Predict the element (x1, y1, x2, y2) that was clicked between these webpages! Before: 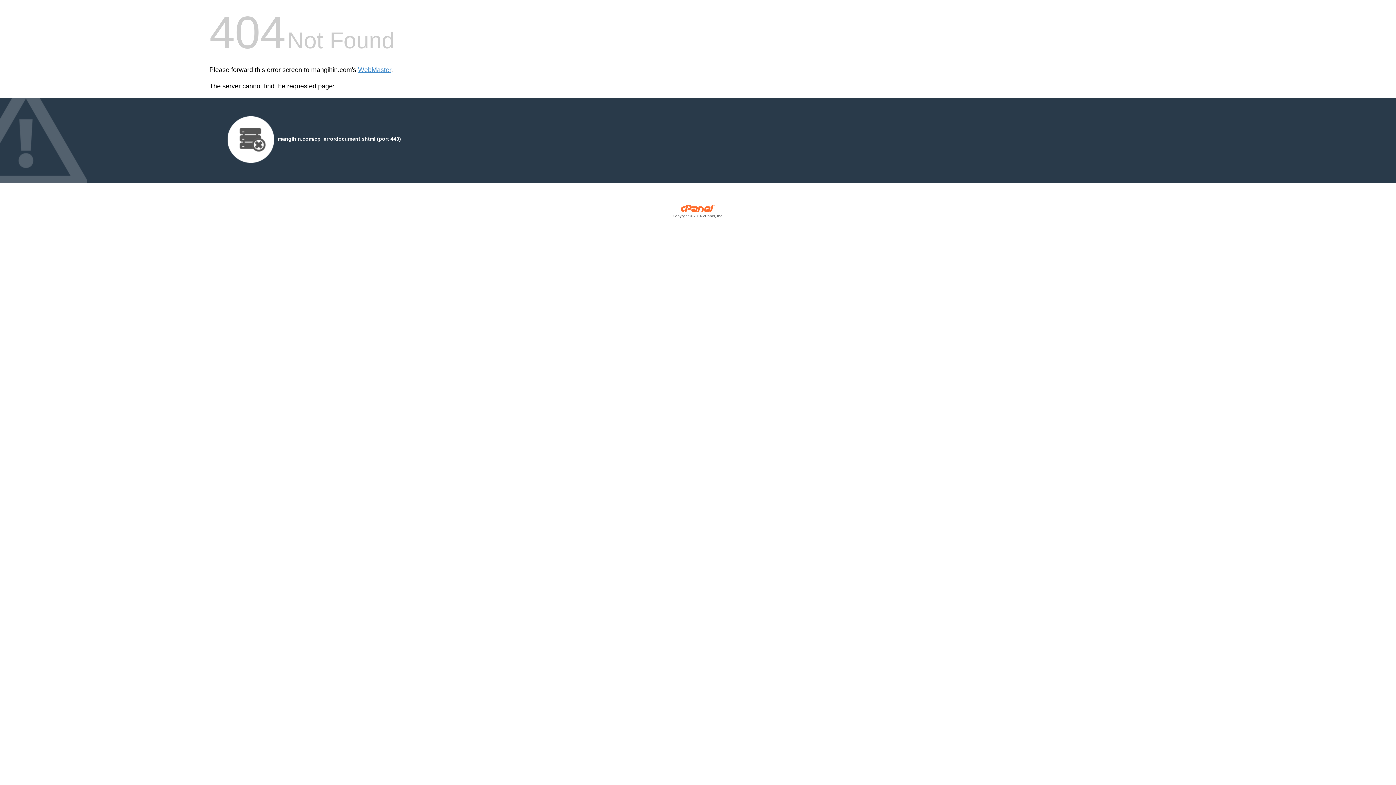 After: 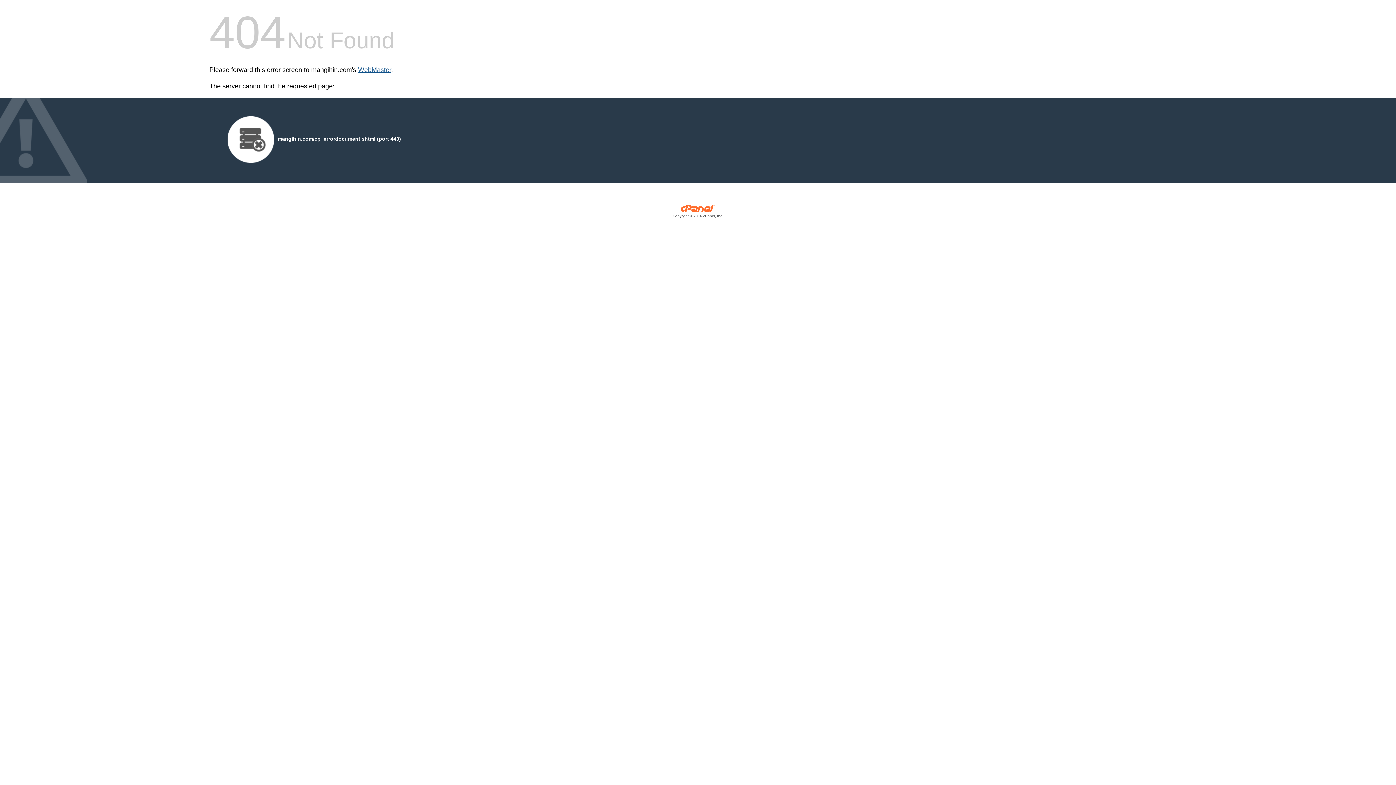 Action: label: WebMaster bbox: (358, 66, 391, 73)